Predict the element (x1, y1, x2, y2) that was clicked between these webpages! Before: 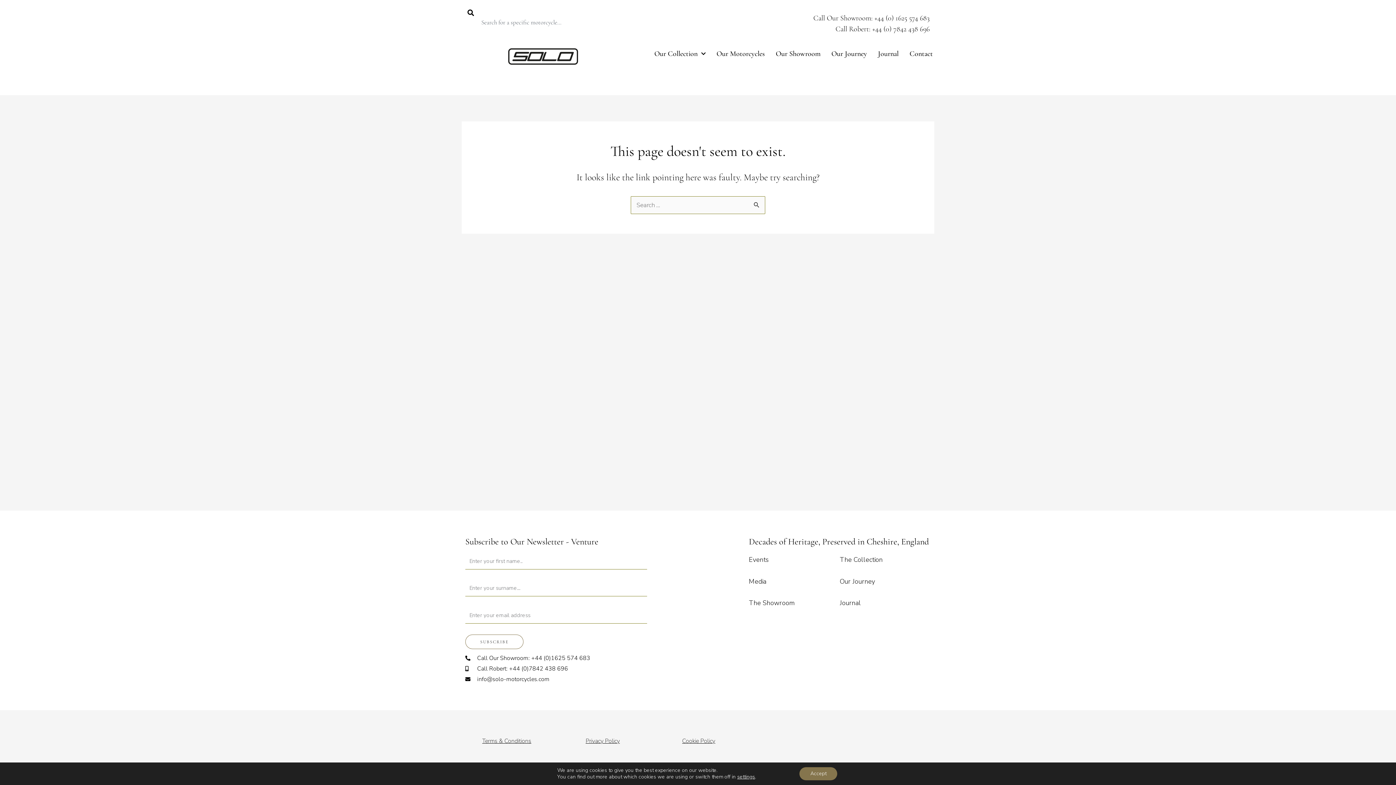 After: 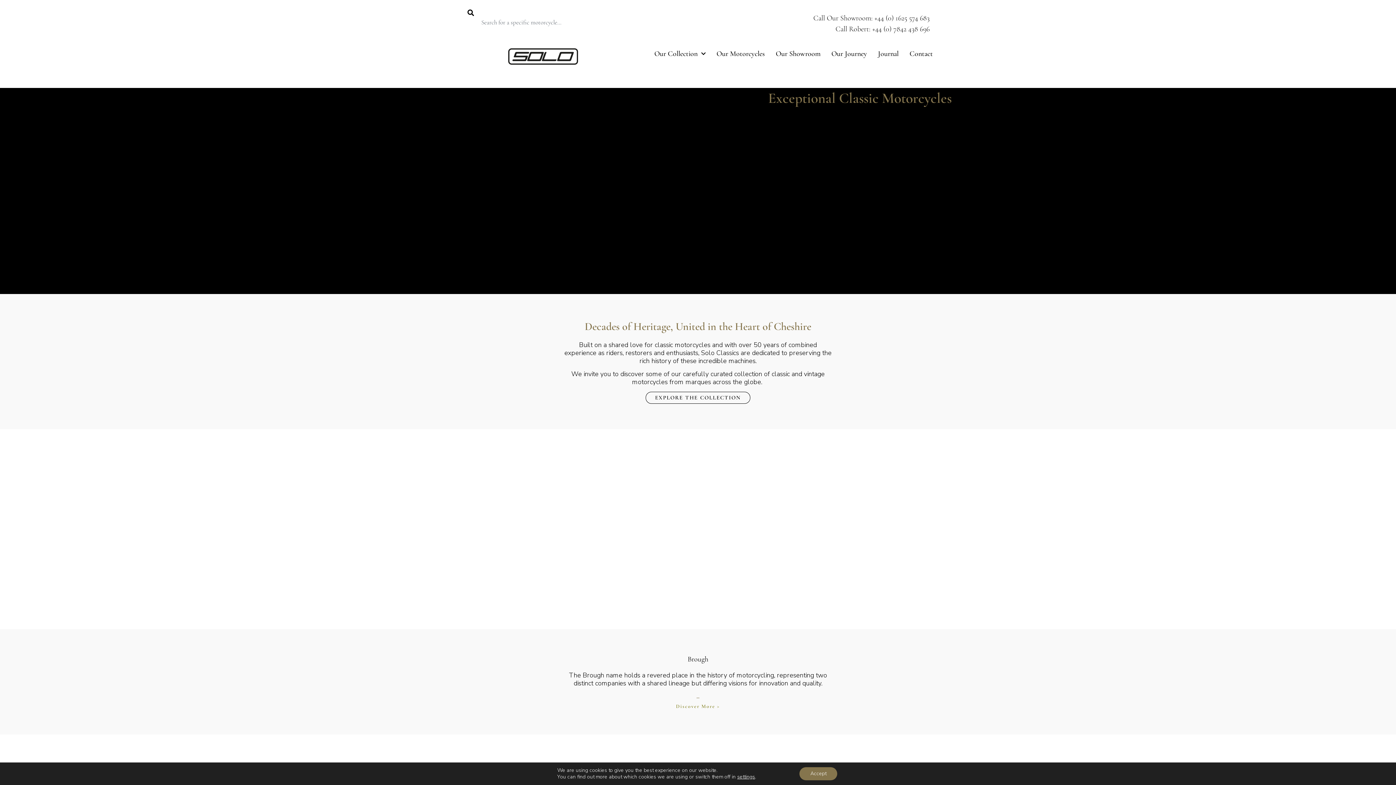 Action: bbox: (468, 48, 617, 64)